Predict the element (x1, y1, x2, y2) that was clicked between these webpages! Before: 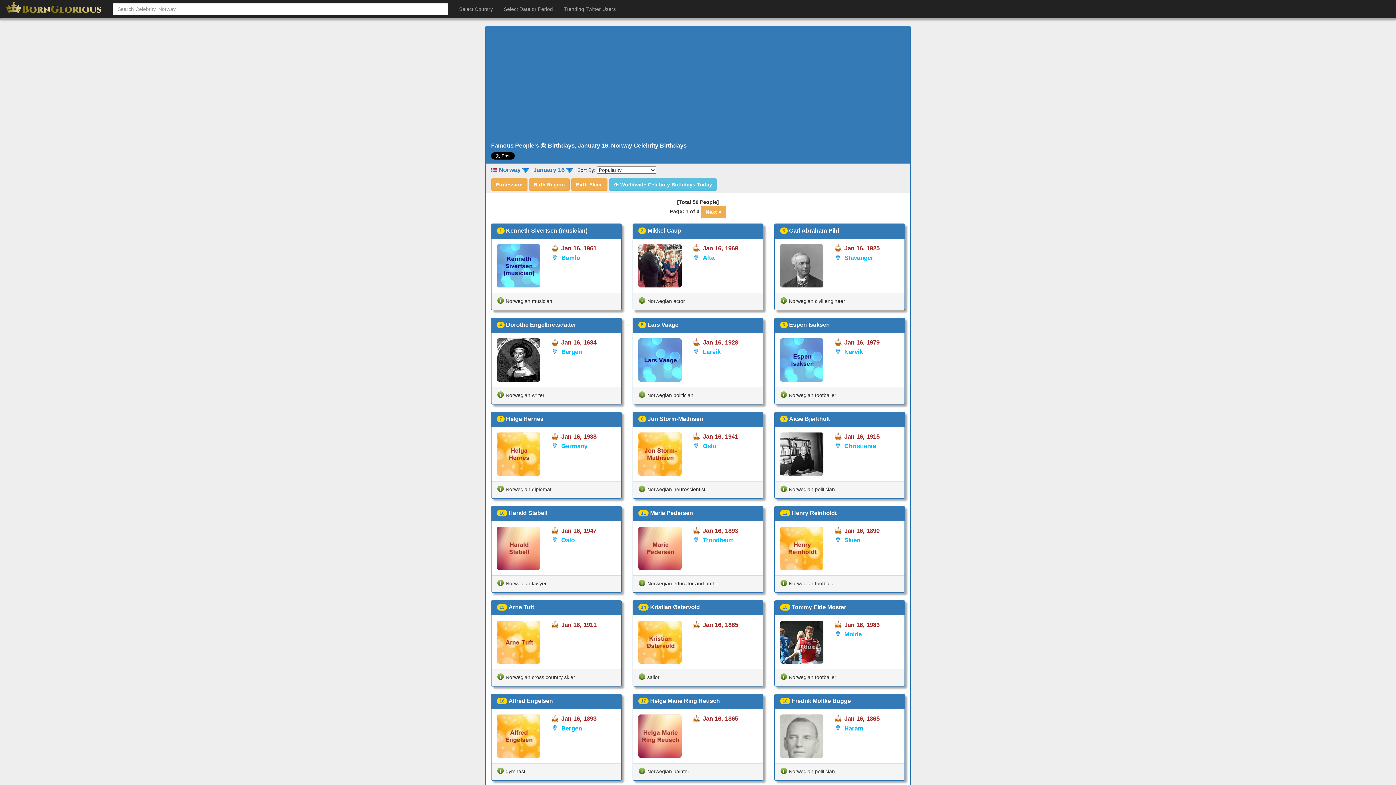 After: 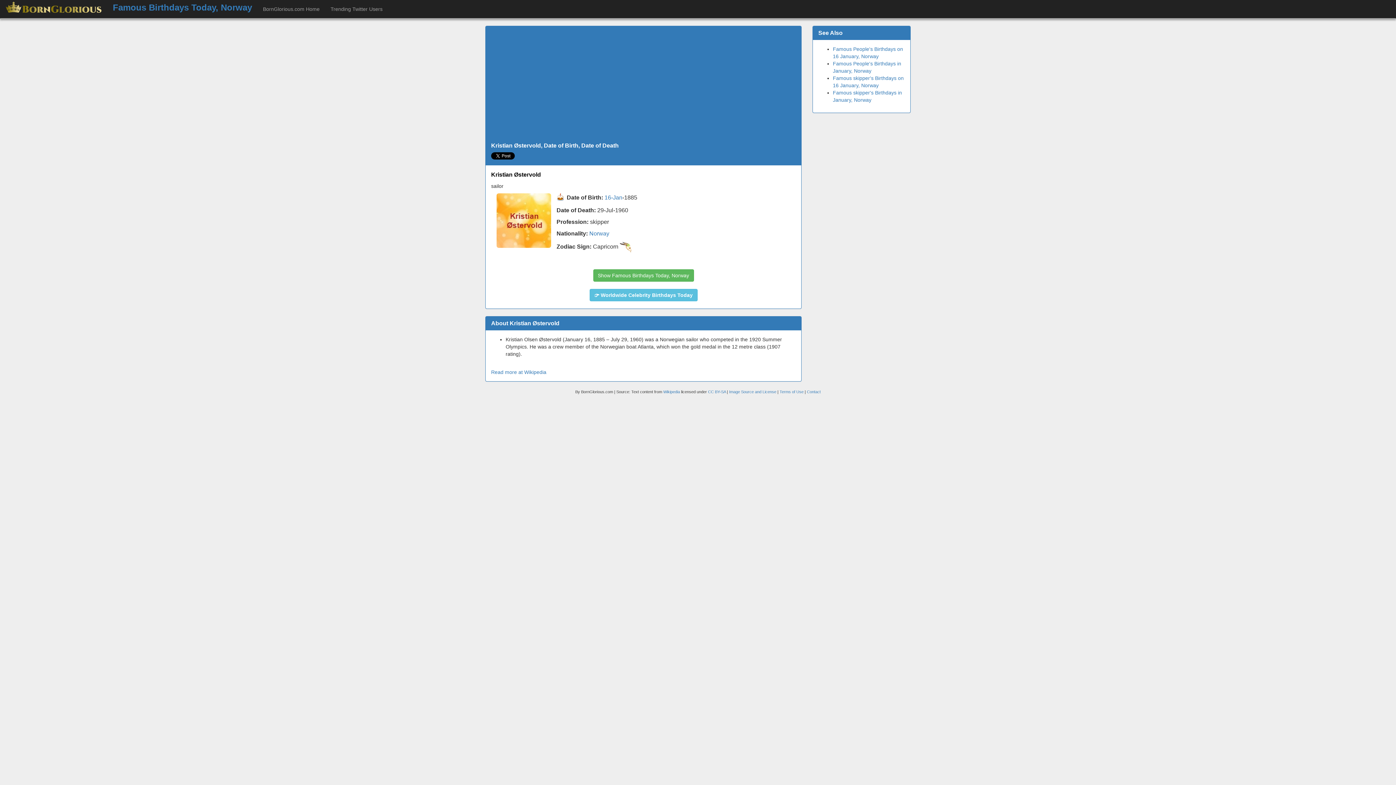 Action: bbox: (638, 620, 681, 664)